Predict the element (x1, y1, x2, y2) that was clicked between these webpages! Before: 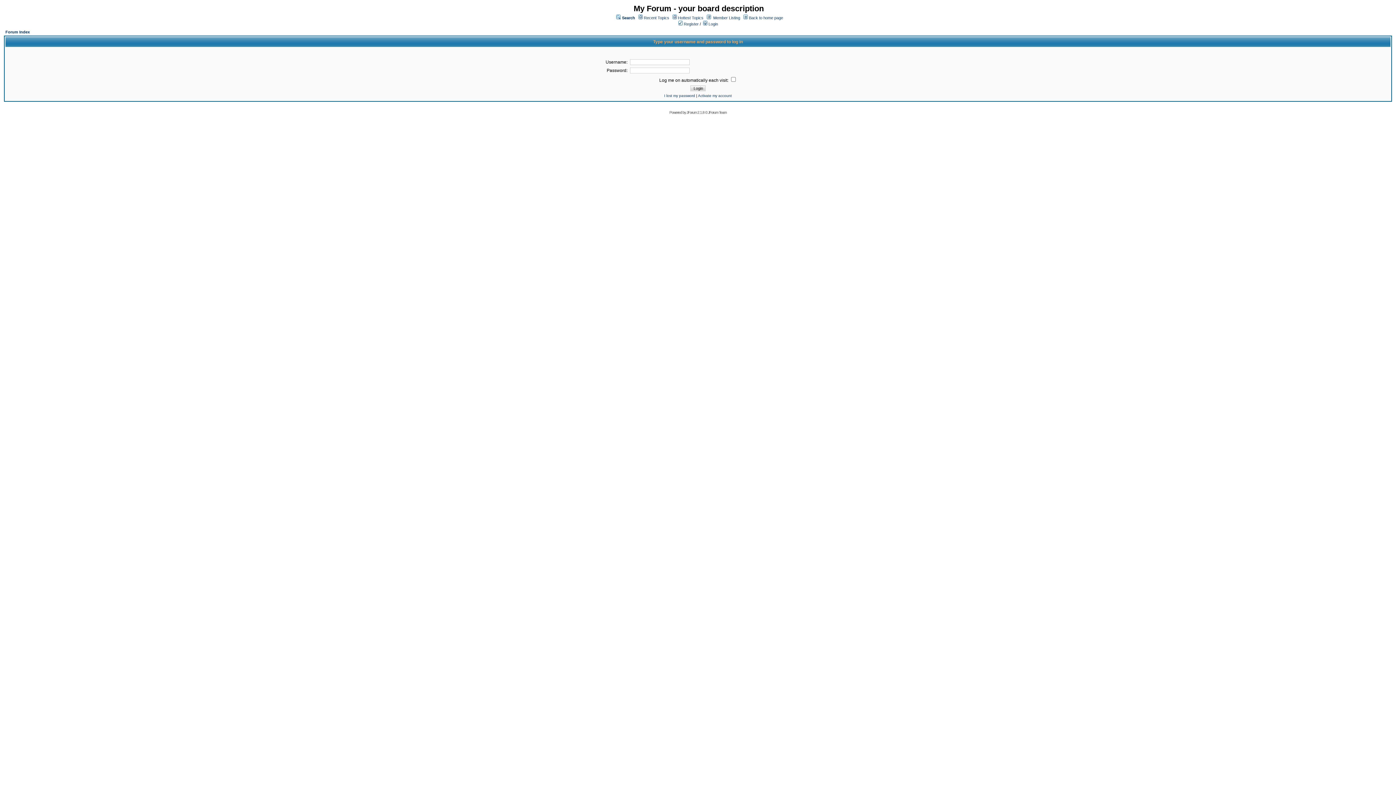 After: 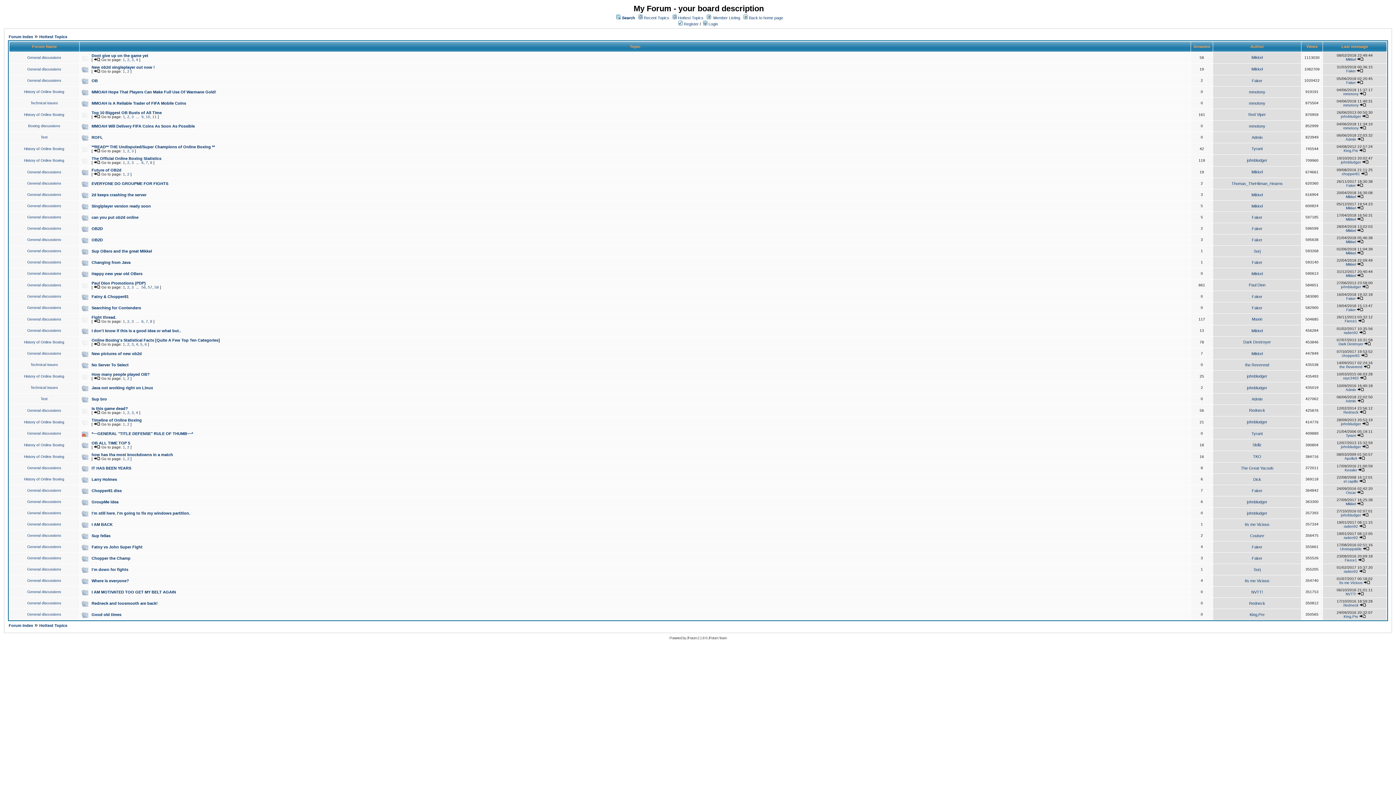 Action: label: Hottest Topics bbox: (678, 15, 703, 20)